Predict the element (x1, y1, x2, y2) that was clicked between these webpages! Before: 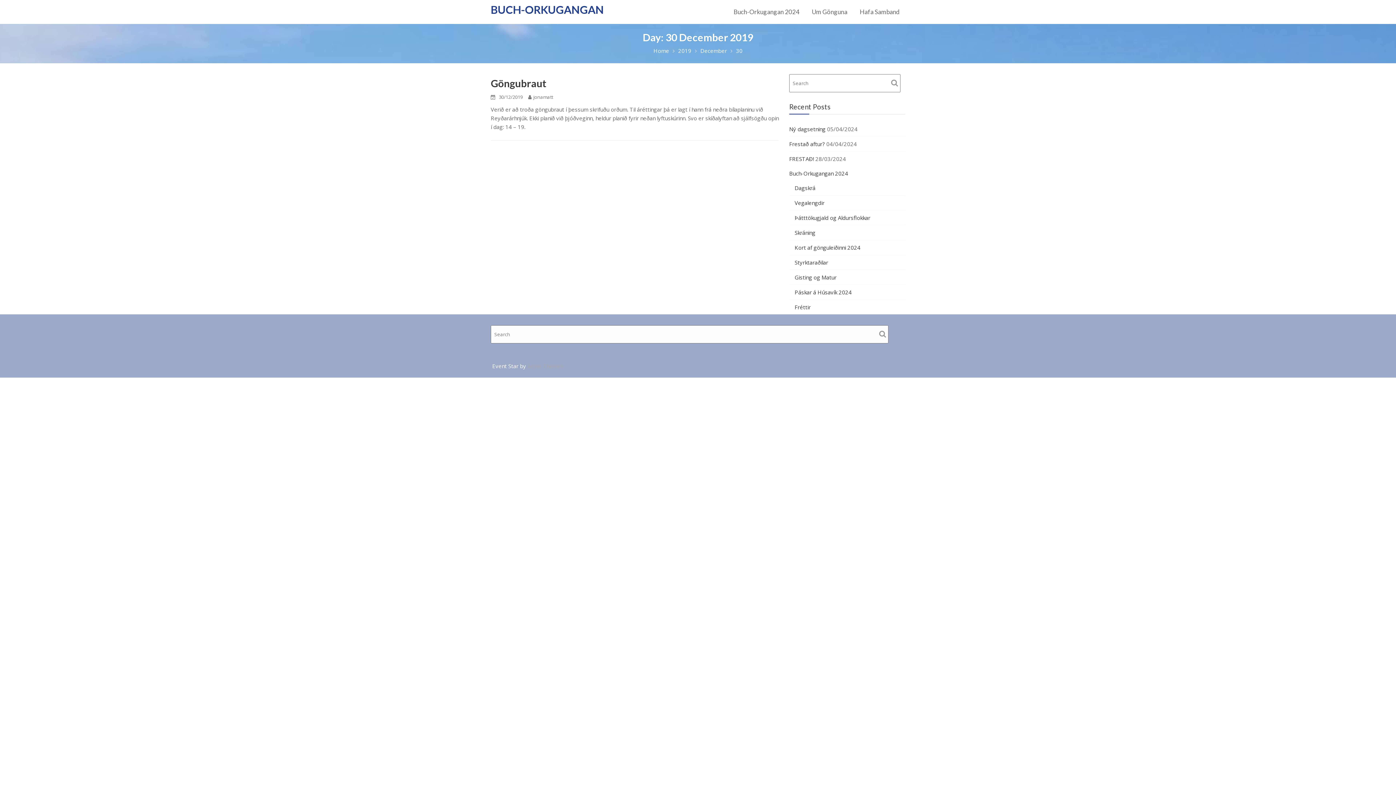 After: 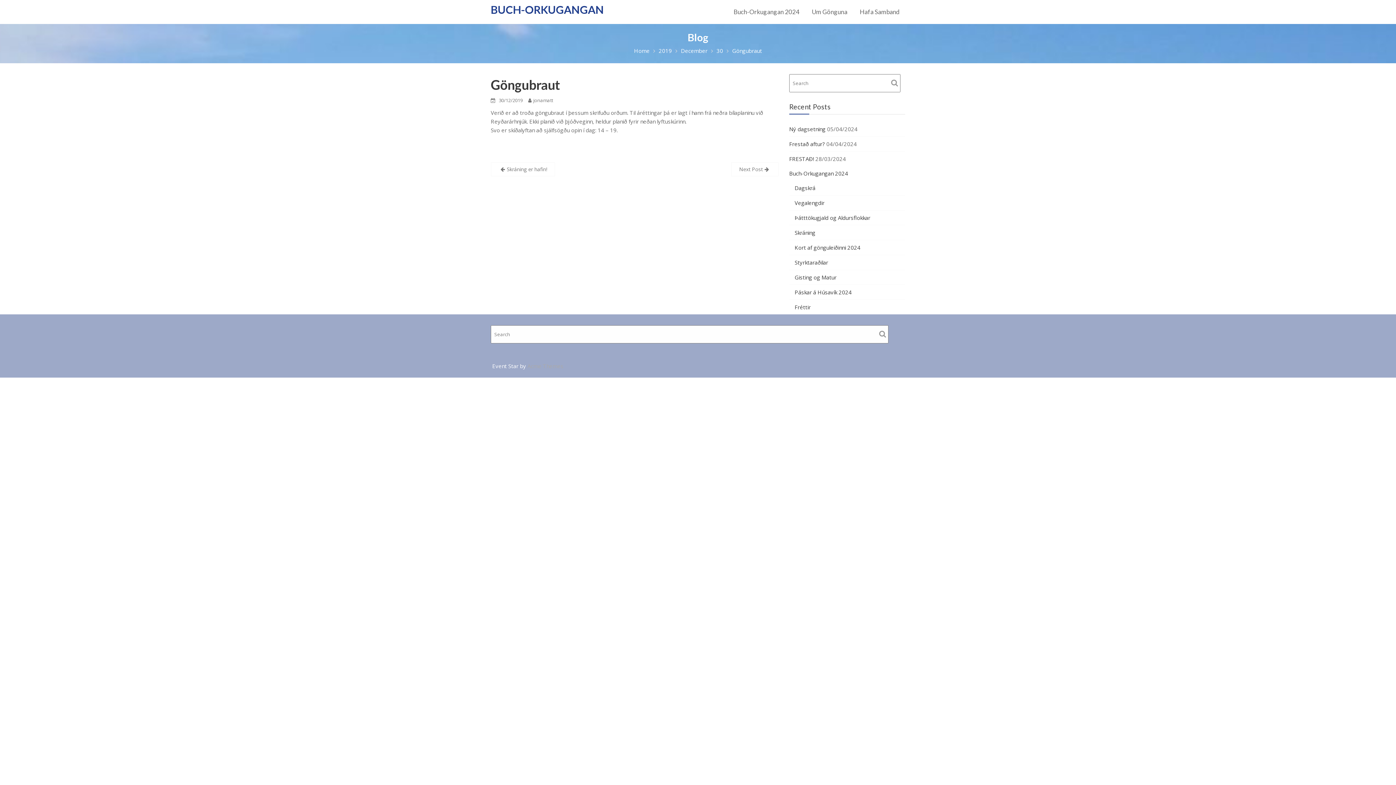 Action: bbox: (490, 77, 546, 89) label: Göngubraut